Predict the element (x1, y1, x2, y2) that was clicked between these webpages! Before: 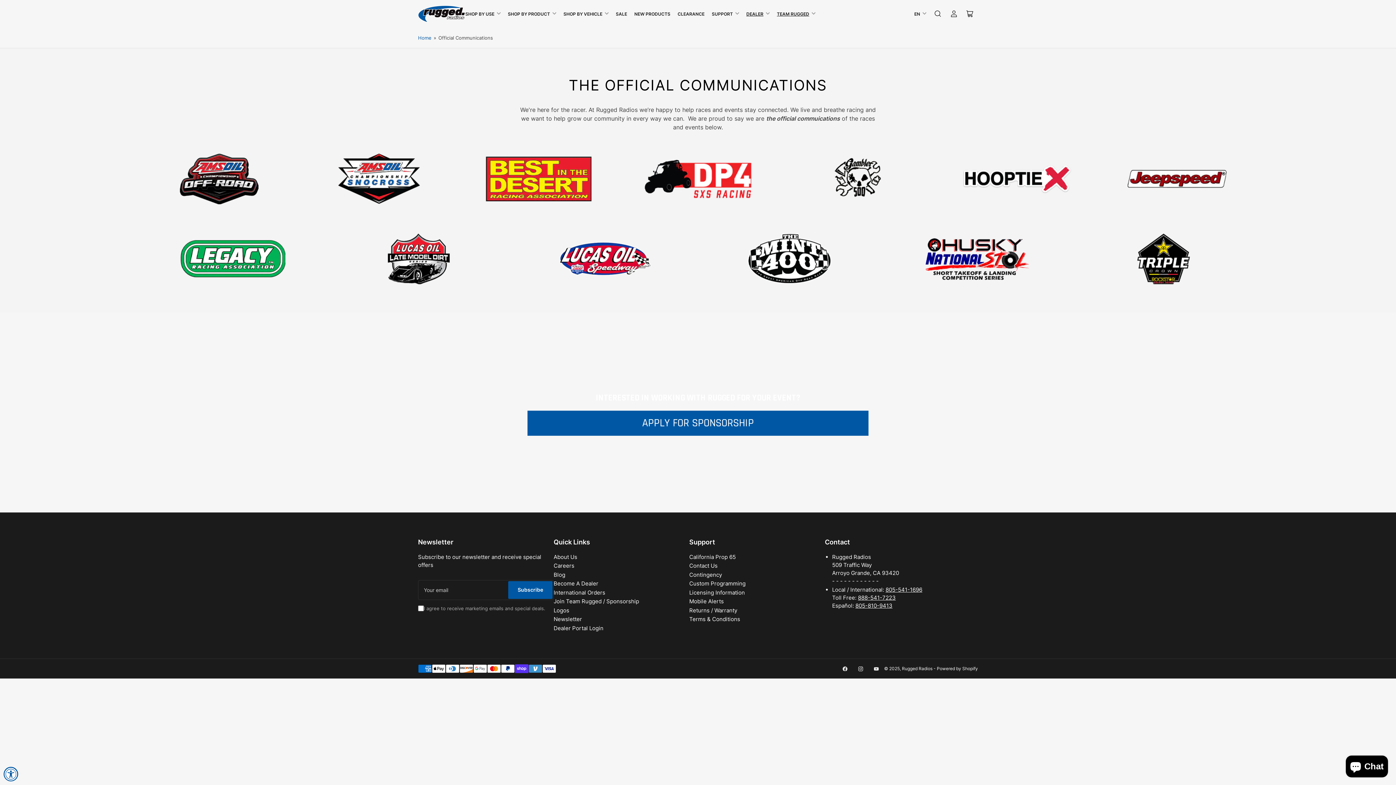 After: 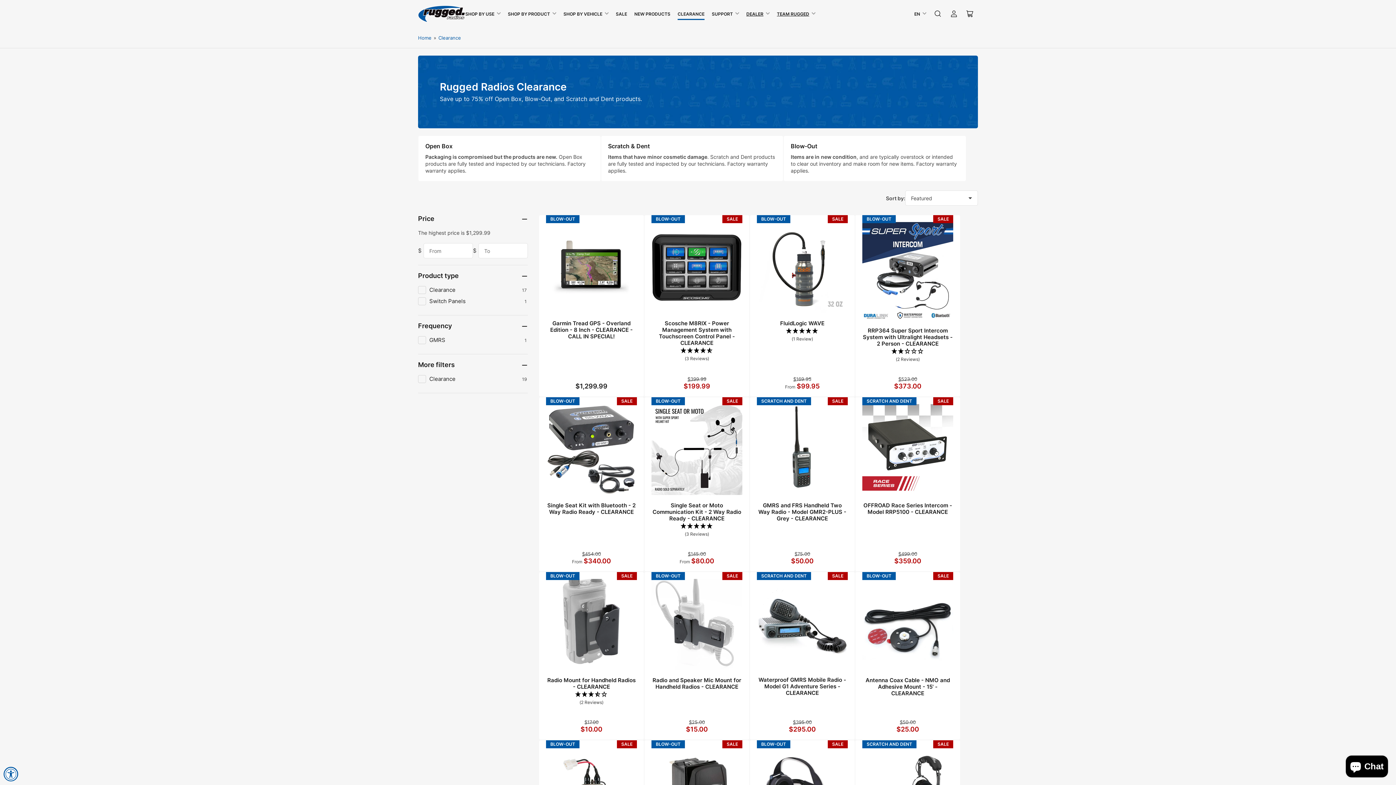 Action: label: CLEARANCE bbox: (677, 8, 704, 19)